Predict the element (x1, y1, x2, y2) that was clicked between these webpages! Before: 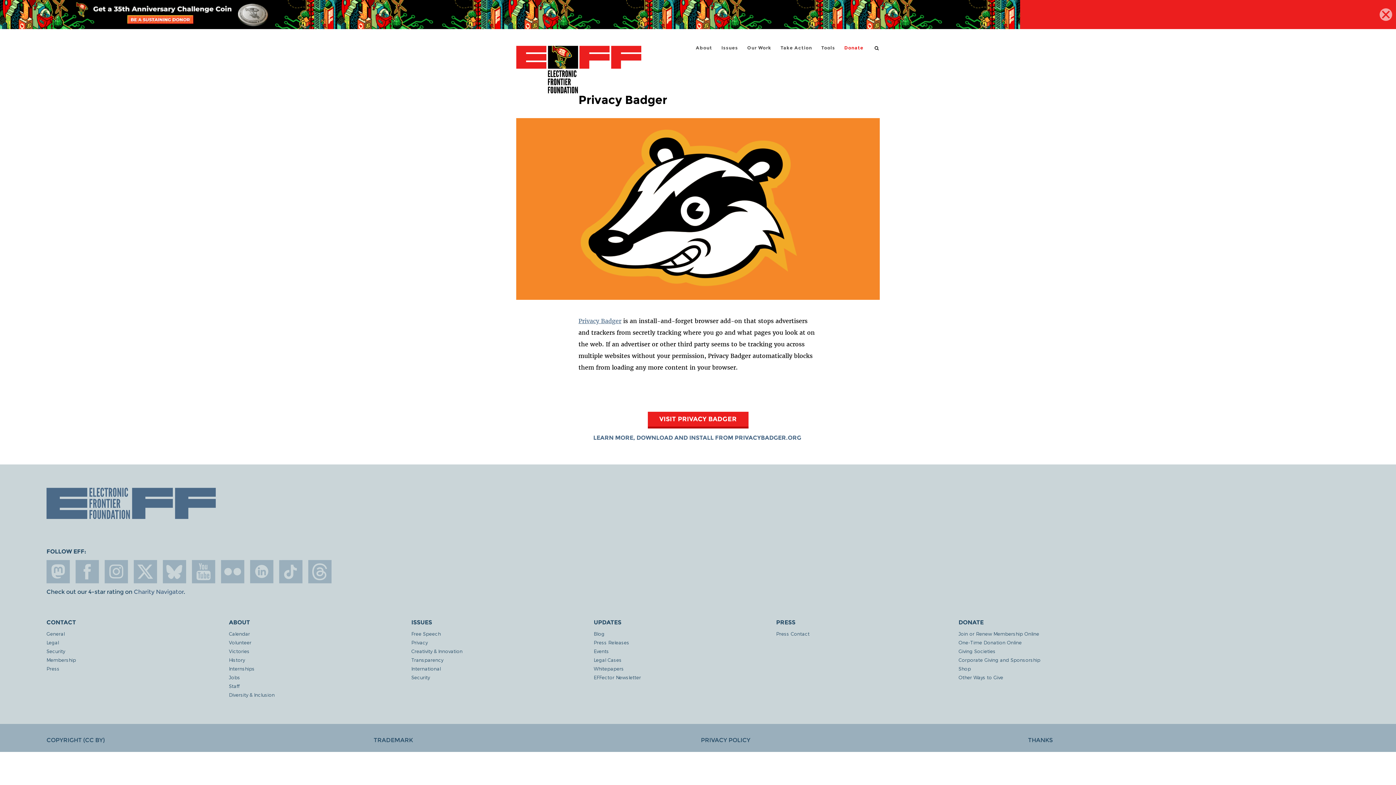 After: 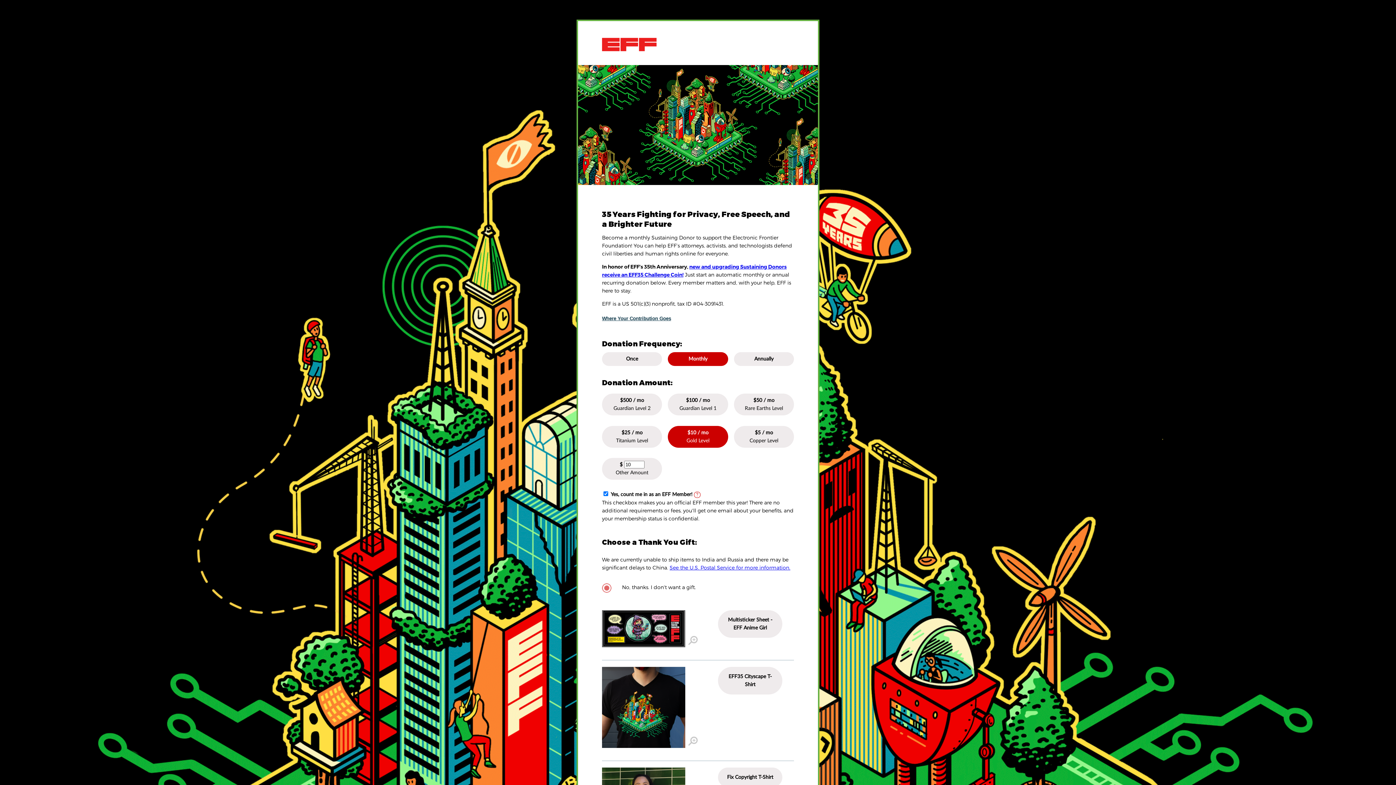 Action: bbox: (0, 0, 1396, 29)